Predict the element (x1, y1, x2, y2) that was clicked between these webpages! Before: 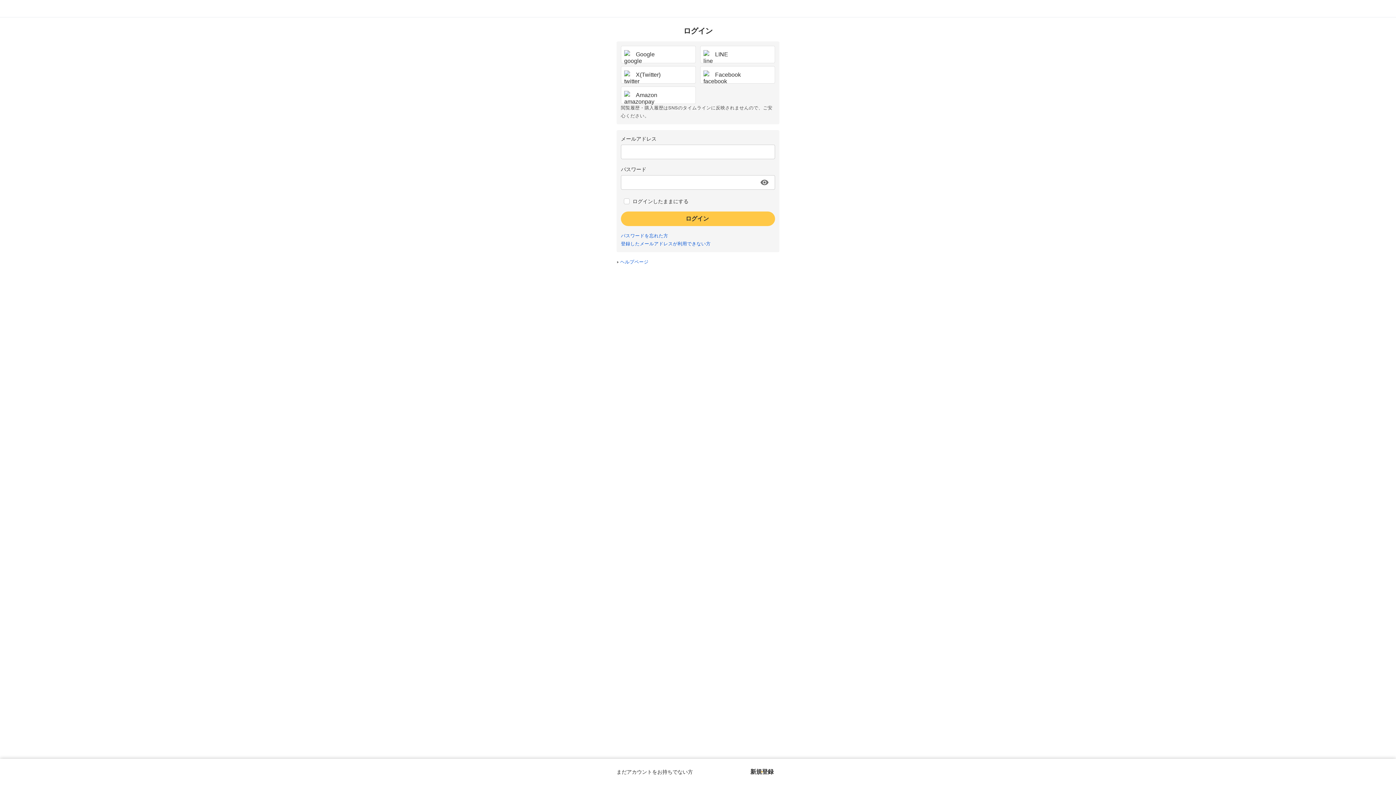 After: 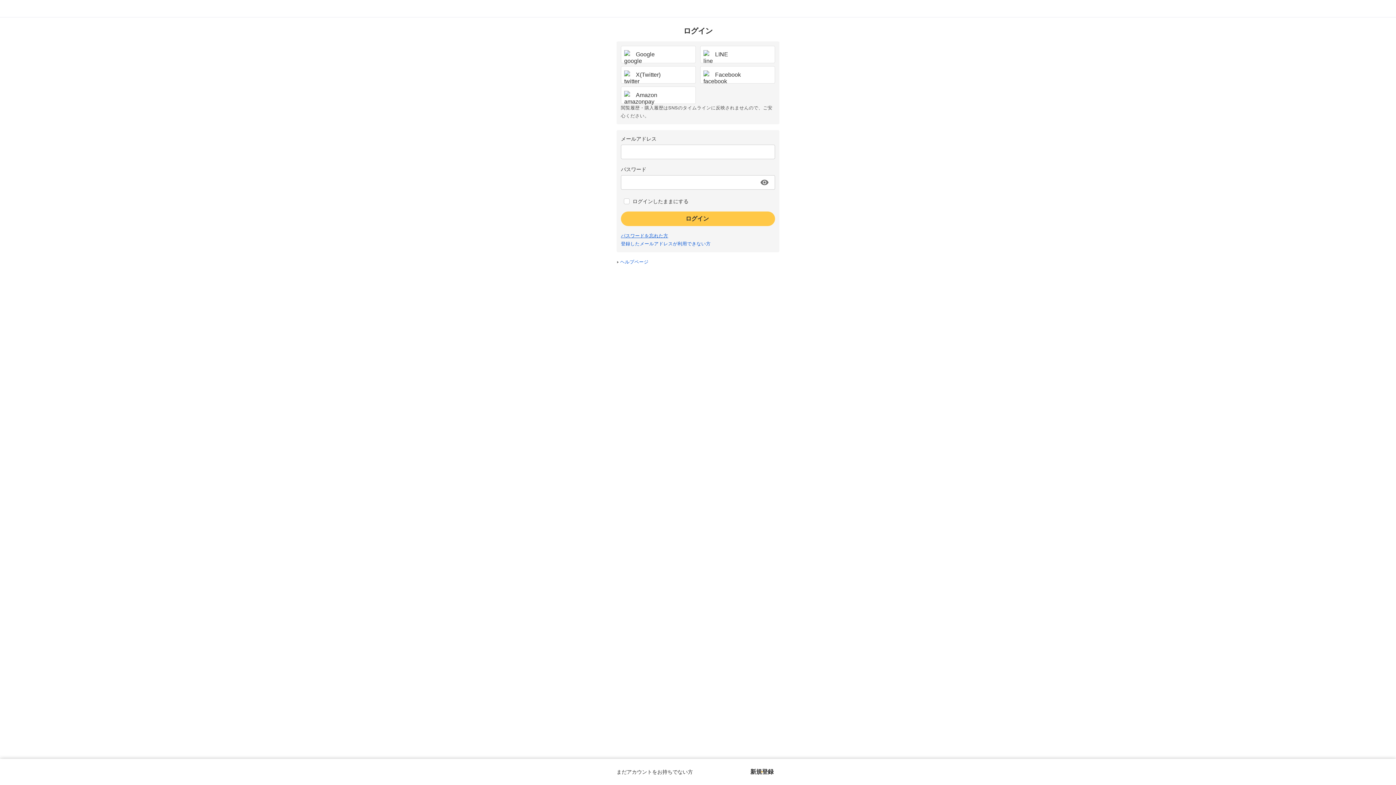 Action: bbox: (621, 233, 668, 238) label: パスワードを忘れた方